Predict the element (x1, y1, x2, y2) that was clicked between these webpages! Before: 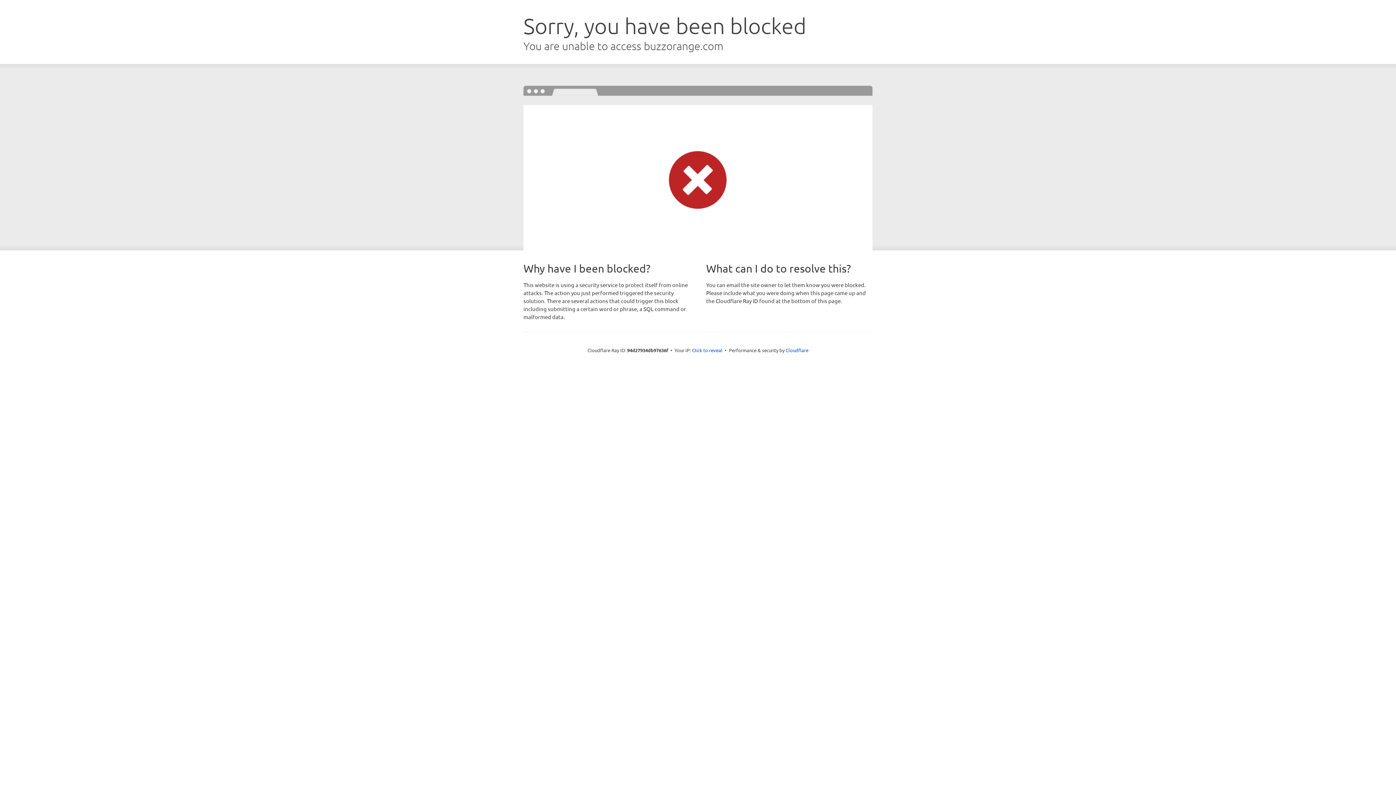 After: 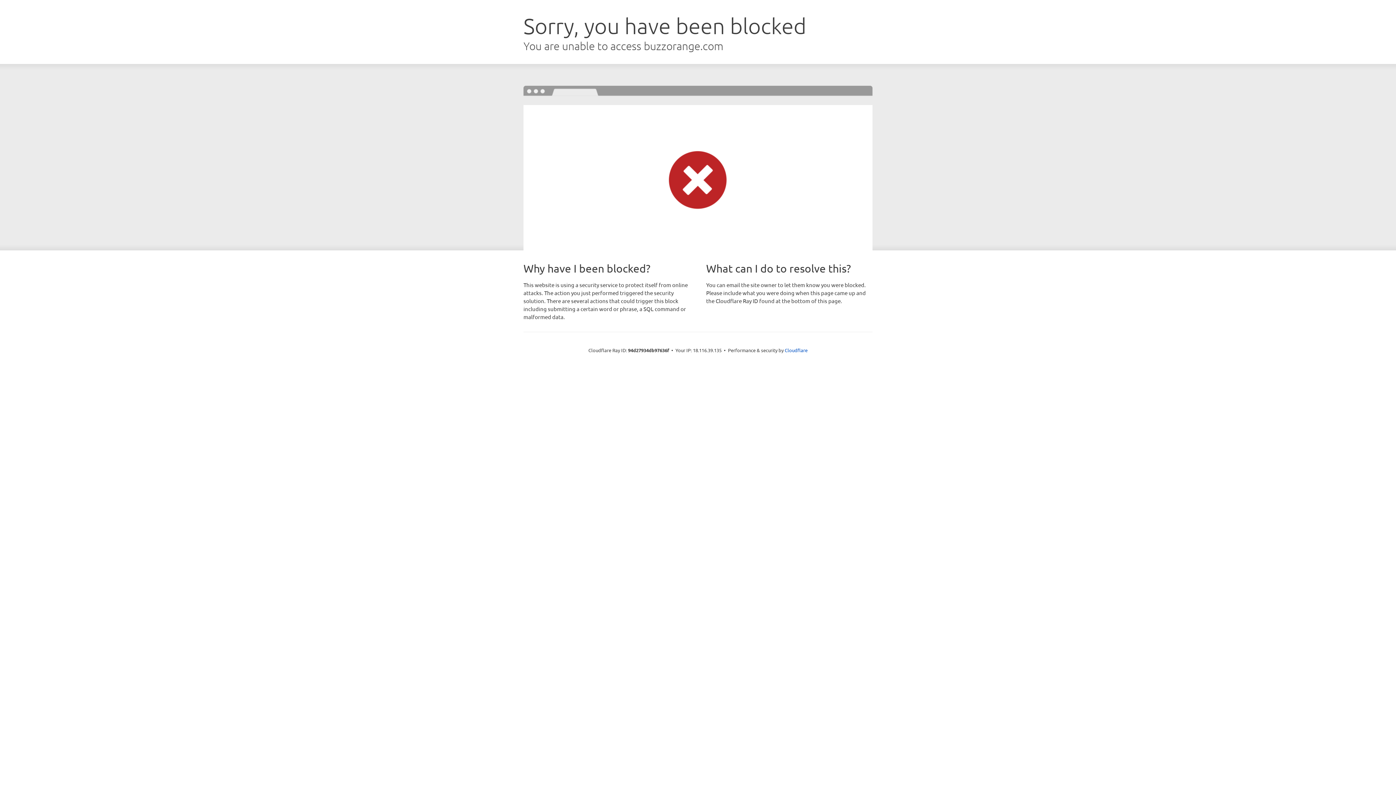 Action: label: Click to reveal bbox: (692, 346, 722, 353)